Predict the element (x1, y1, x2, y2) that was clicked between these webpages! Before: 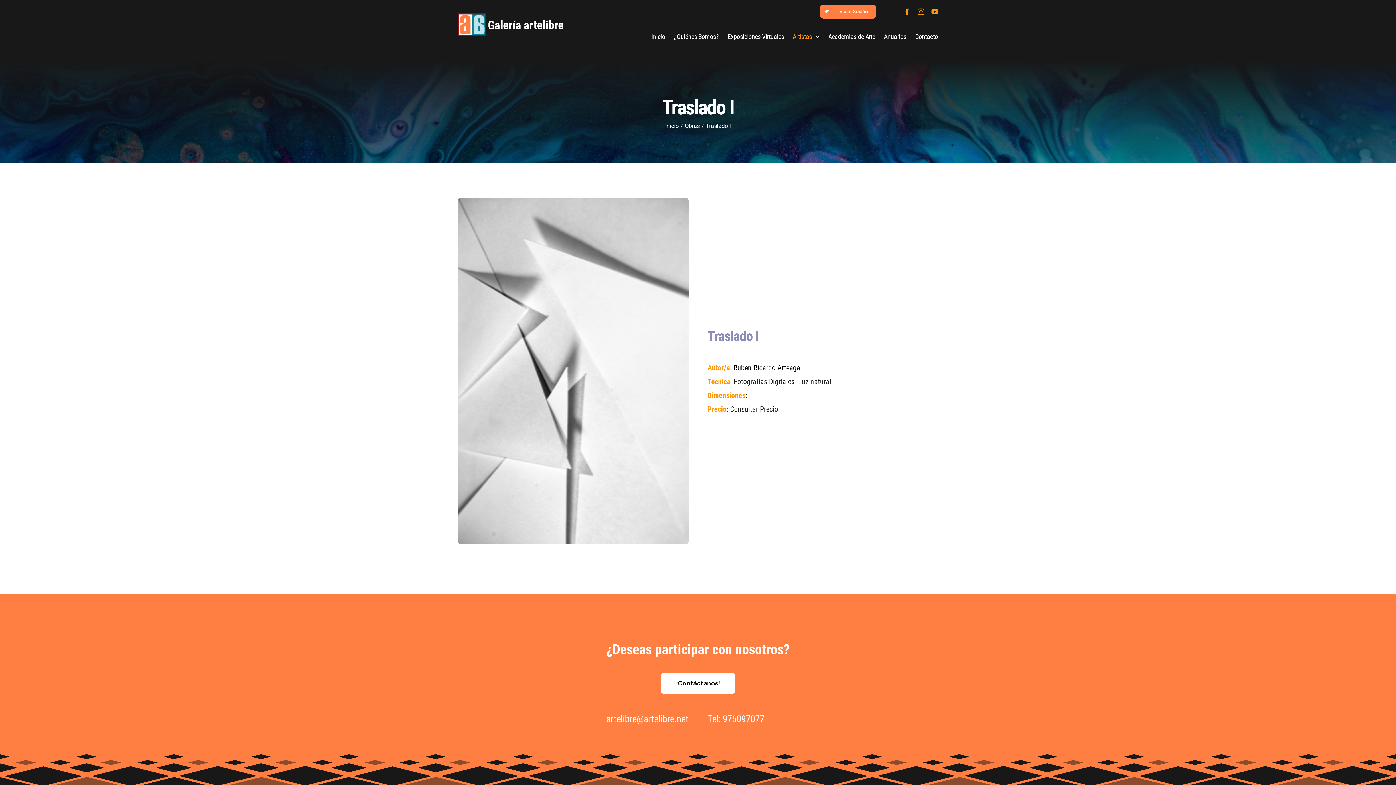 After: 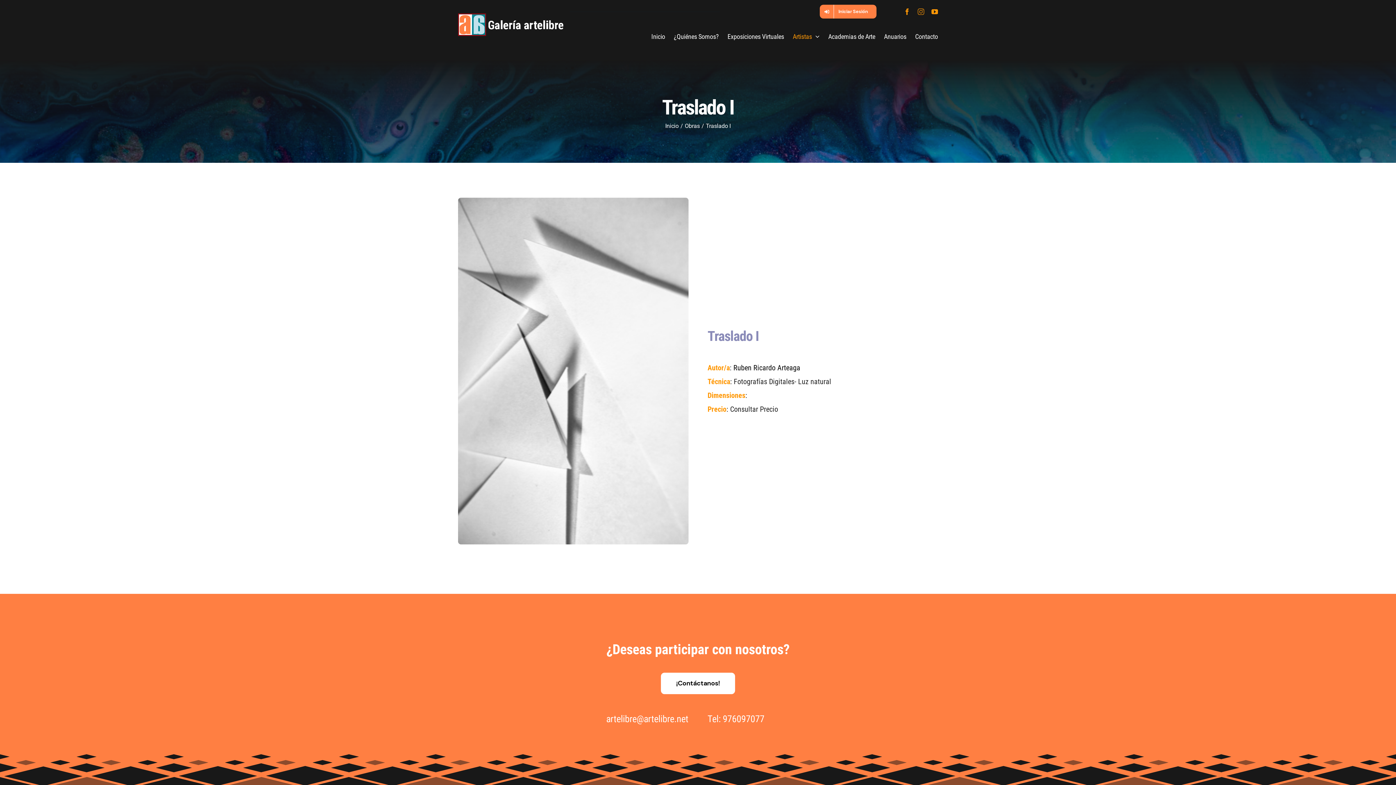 Action: label: instagram bbox: (917, 8, 924, 14)